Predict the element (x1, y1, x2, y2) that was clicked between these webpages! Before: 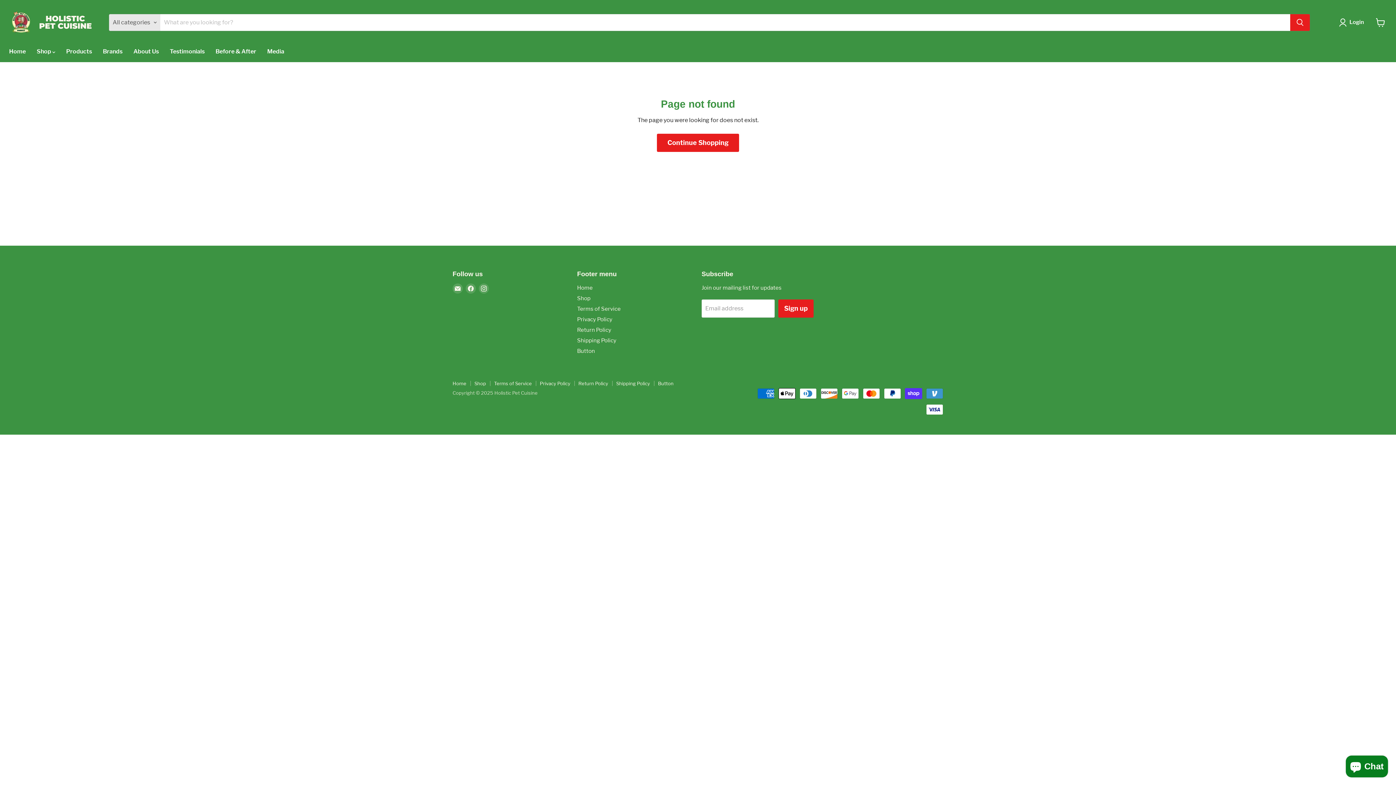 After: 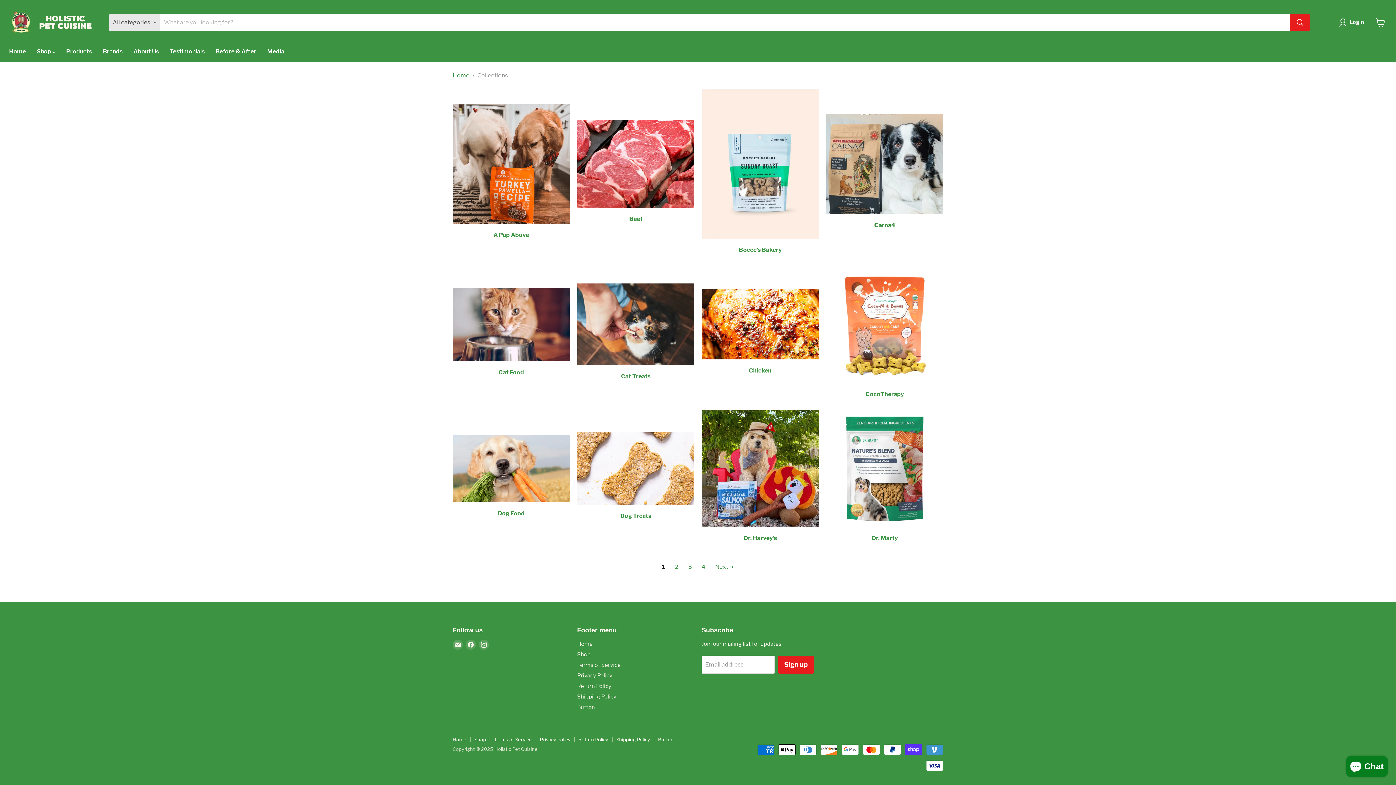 Action: label: Brands bbox: (97, 44, 128, 59)